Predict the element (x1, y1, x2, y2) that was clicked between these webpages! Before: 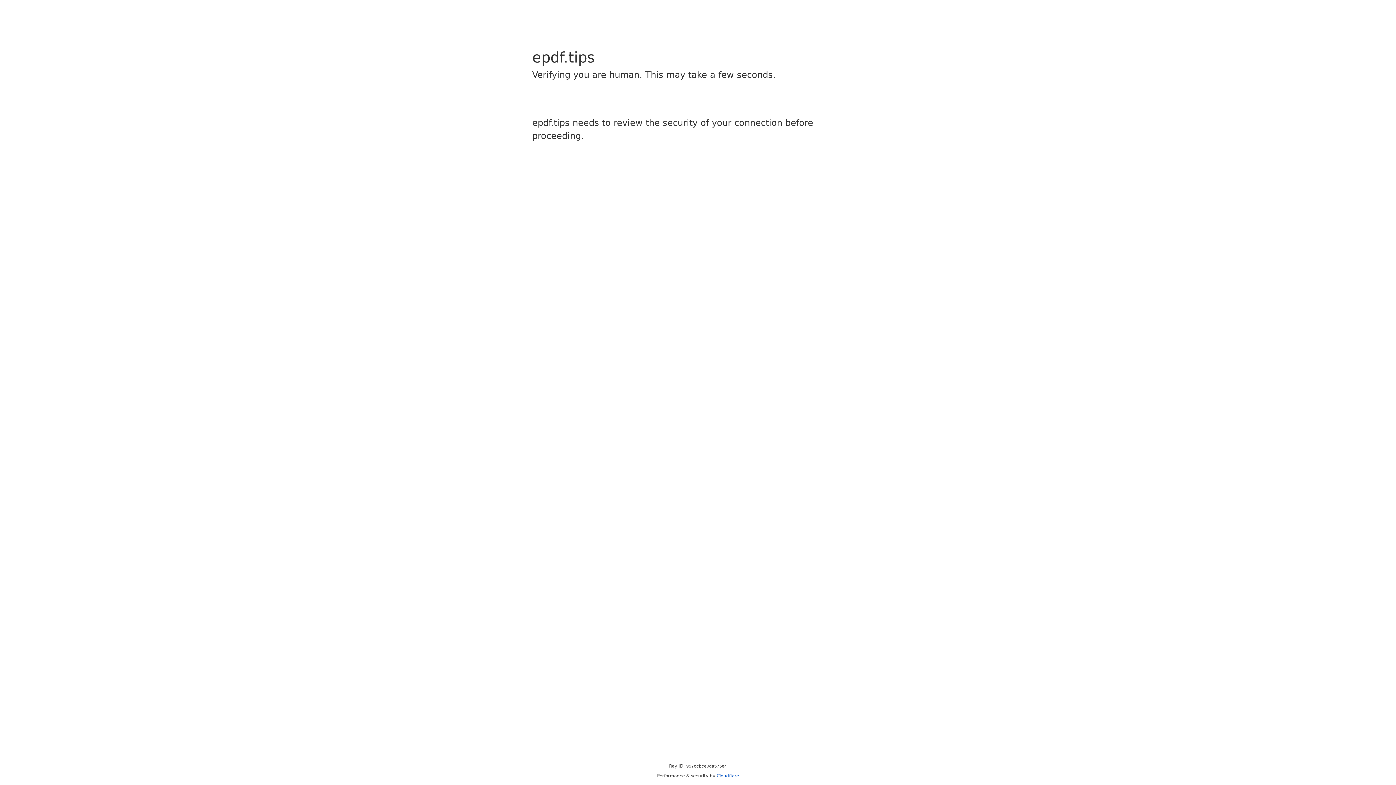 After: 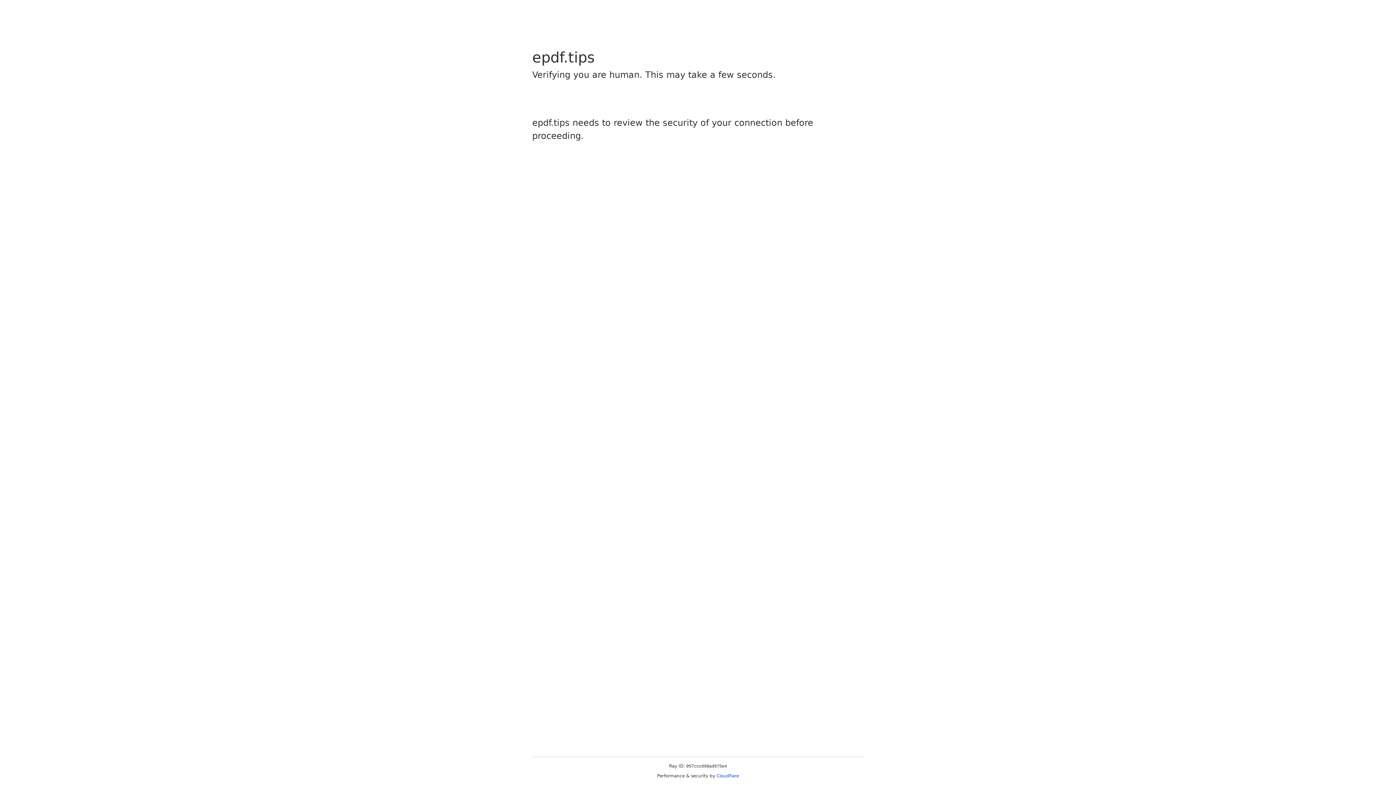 Action: label: Cloudflare bbox: (716, 773, 739, 778)